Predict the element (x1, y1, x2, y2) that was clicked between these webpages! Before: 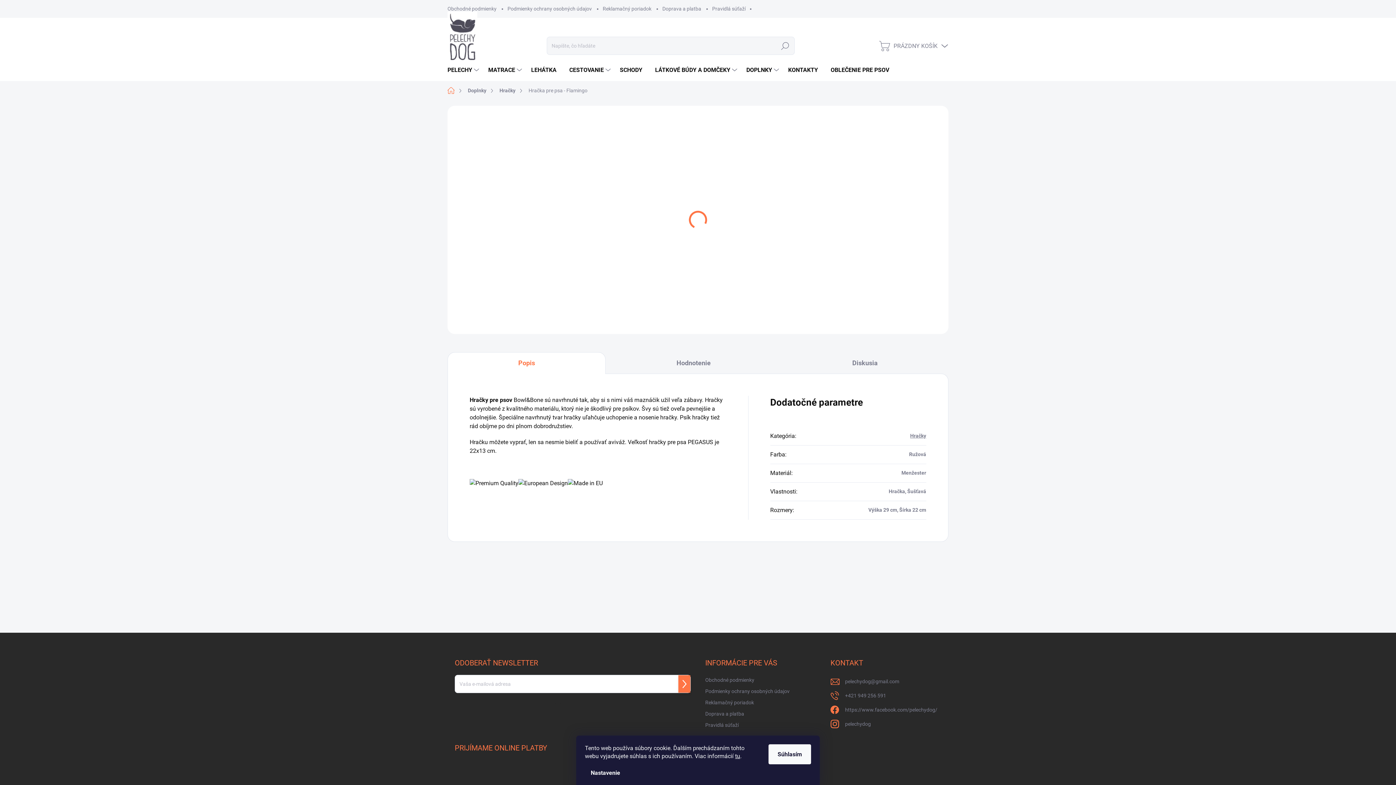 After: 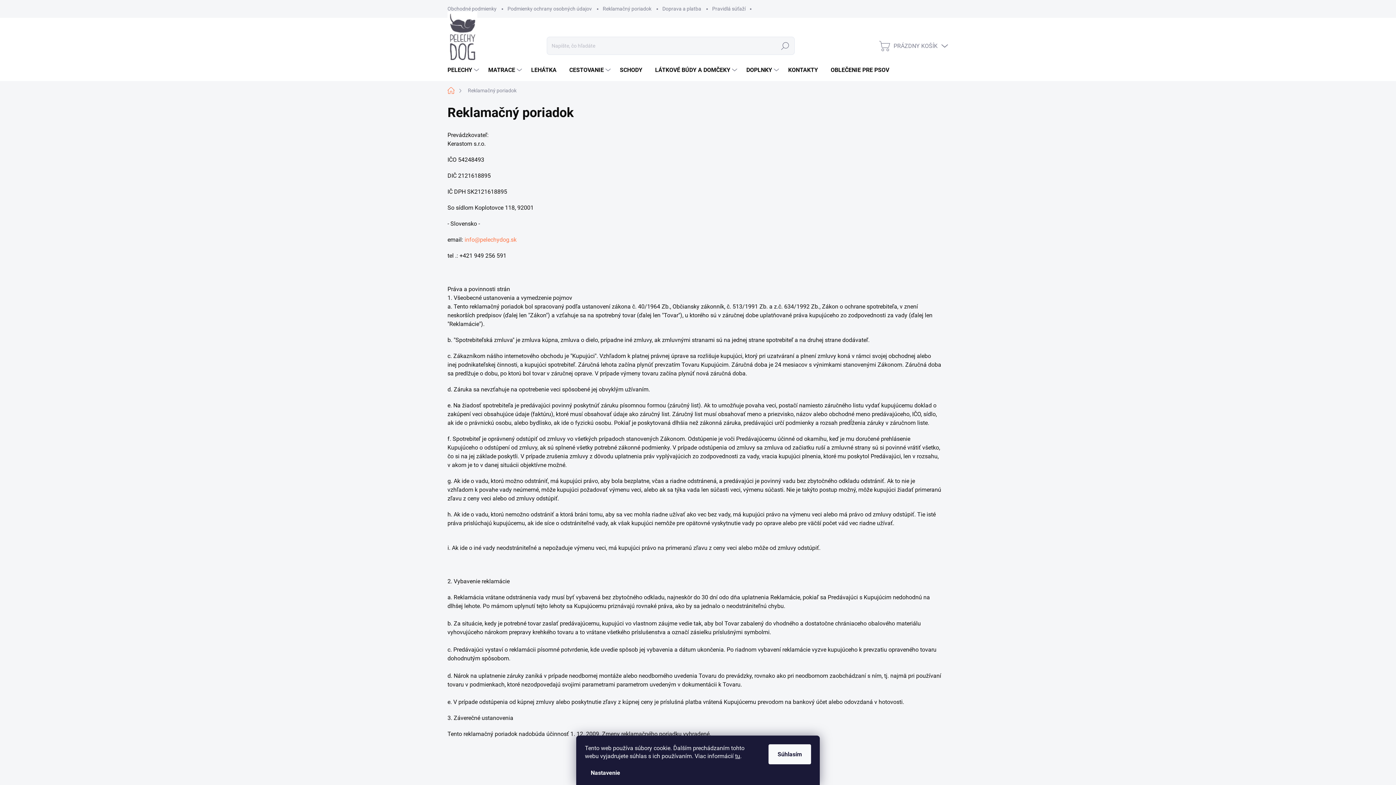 Action: label: Reklamačný poriadok bbox: (597, 0, 657, 17)